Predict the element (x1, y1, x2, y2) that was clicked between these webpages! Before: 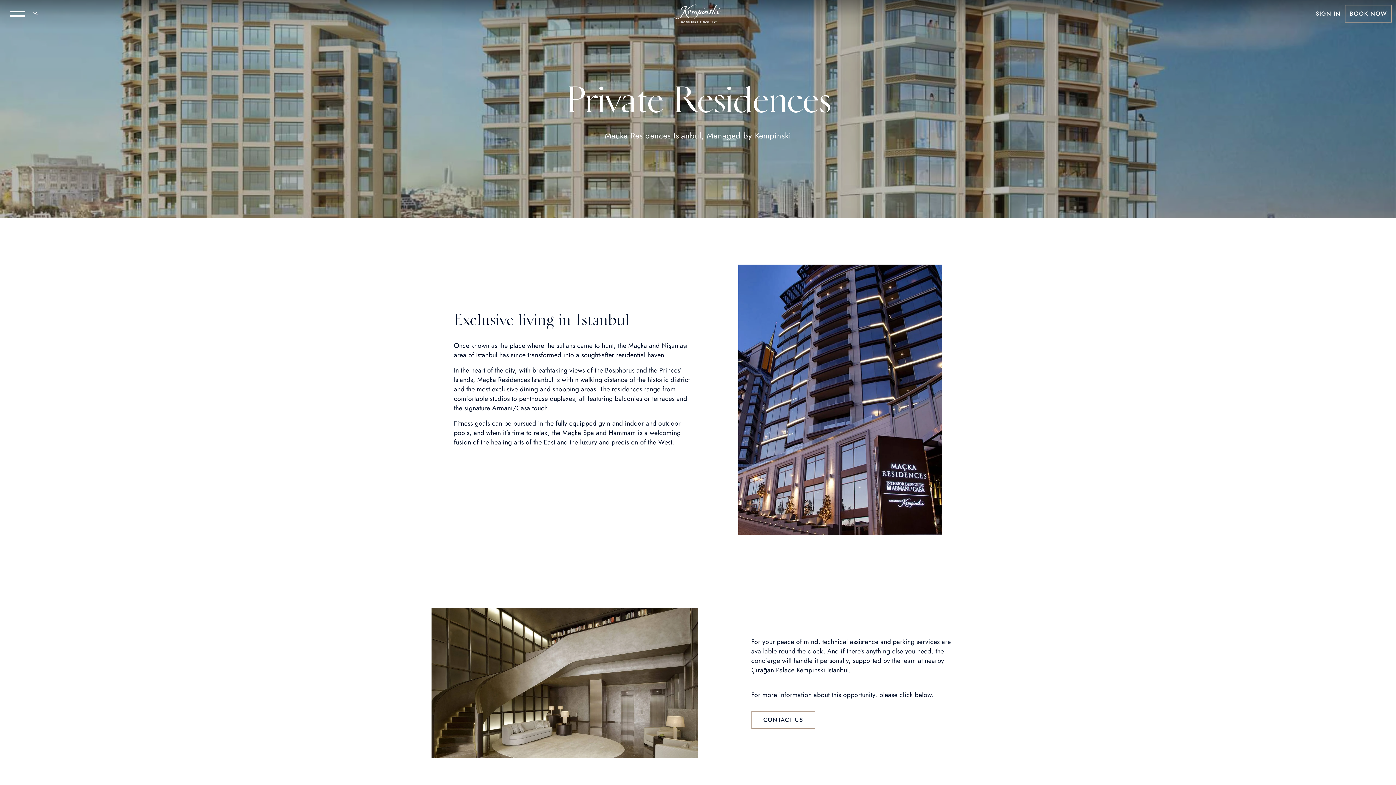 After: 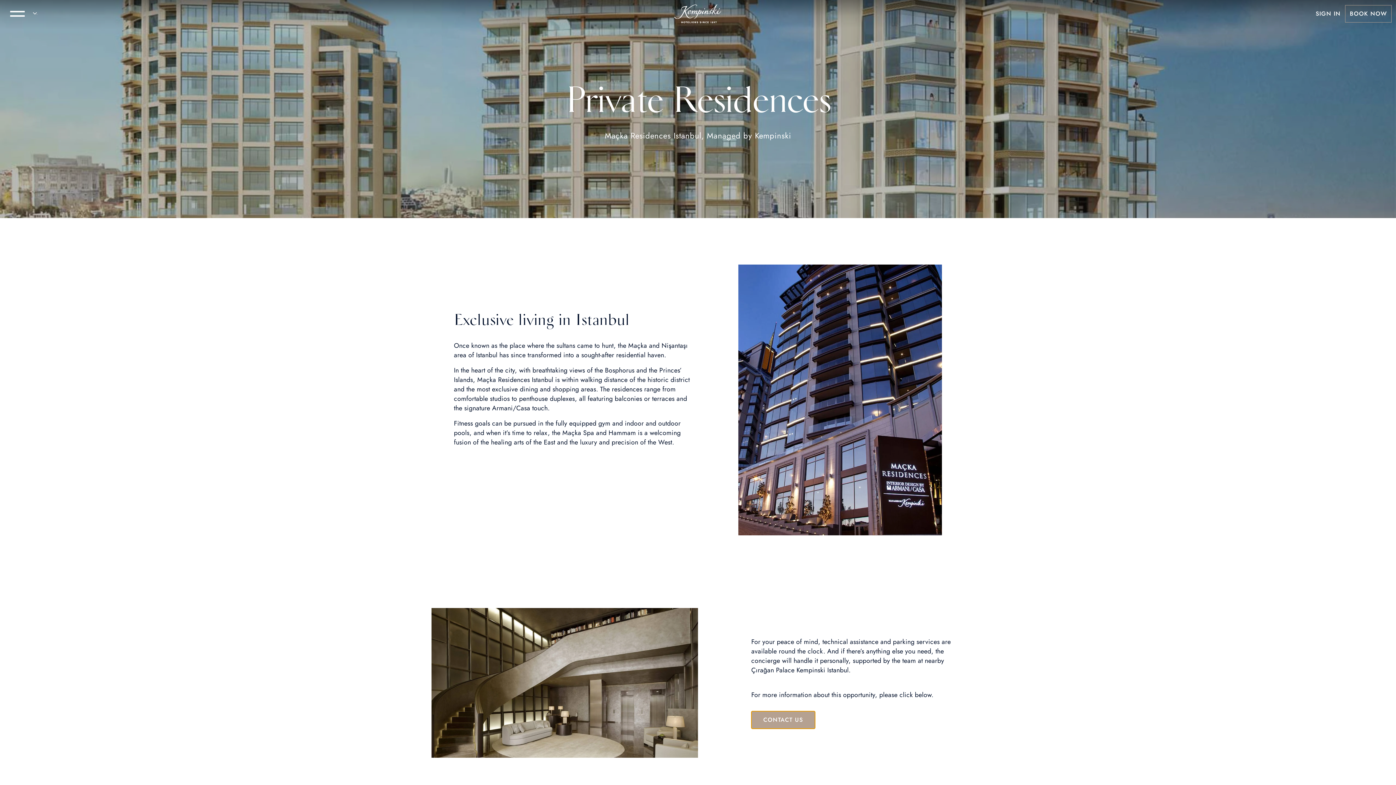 Action: label: CONTACT US bbox: (751, 711, 815, 729)